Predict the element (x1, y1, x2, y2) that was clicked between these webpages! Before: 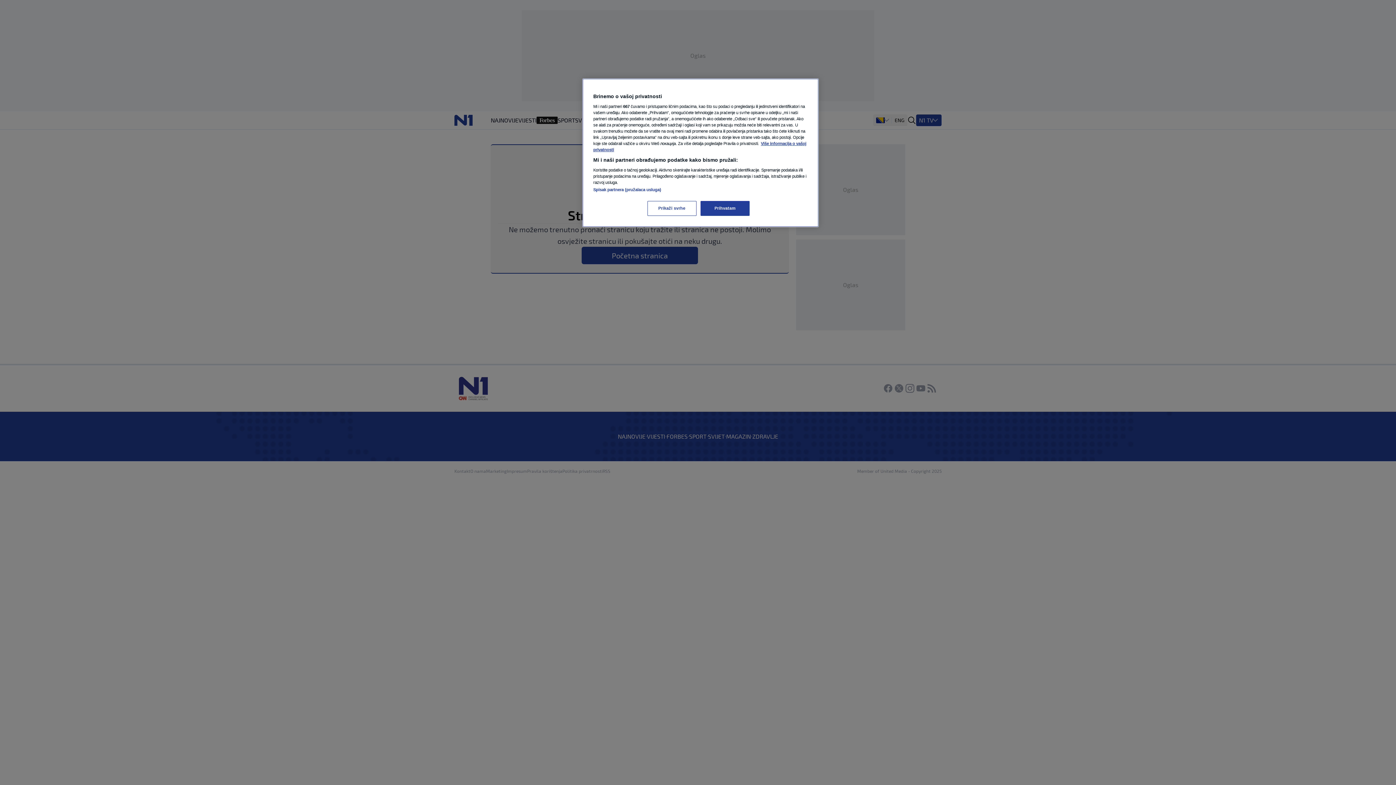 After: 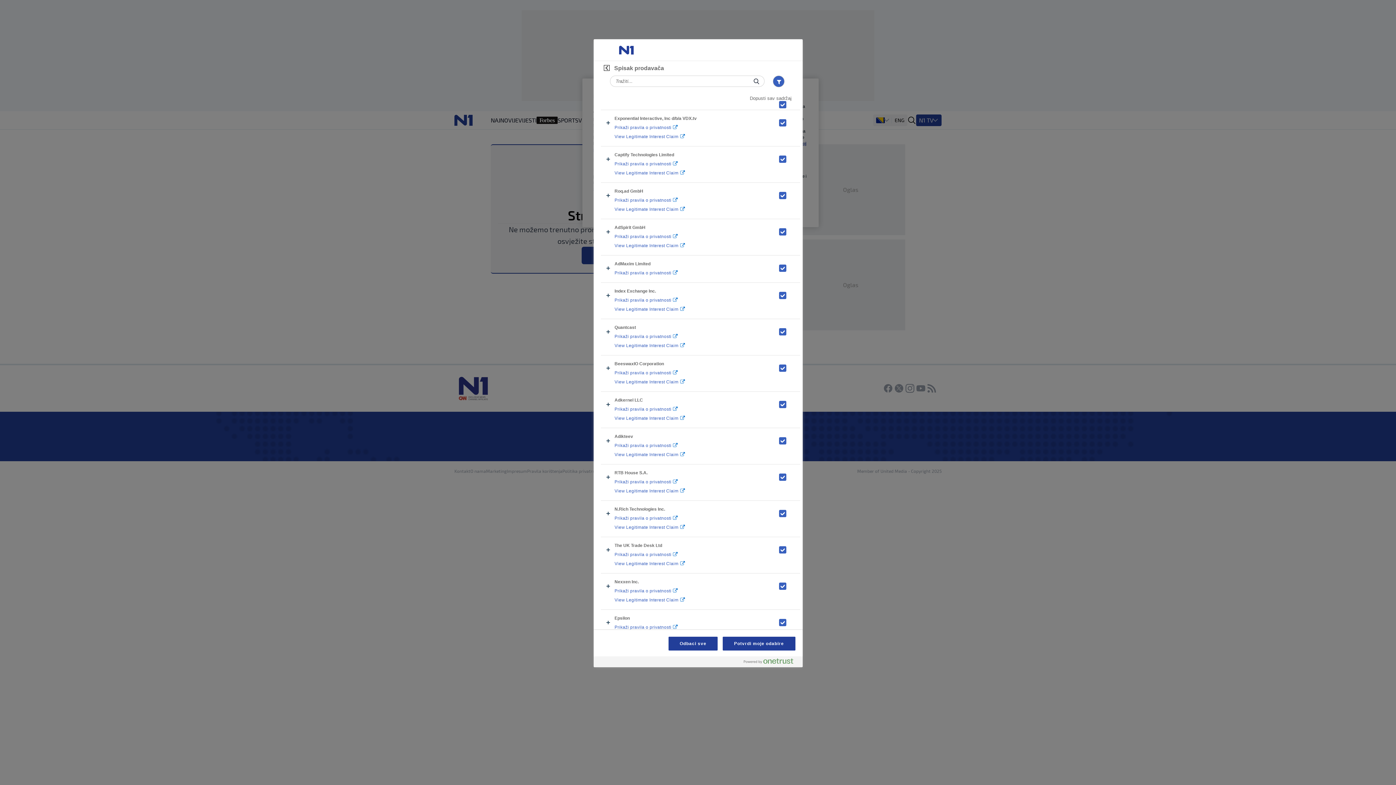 Action: bbox: (593, 187, 661, 192) label: Spisak partnera (pružalaca usluga)